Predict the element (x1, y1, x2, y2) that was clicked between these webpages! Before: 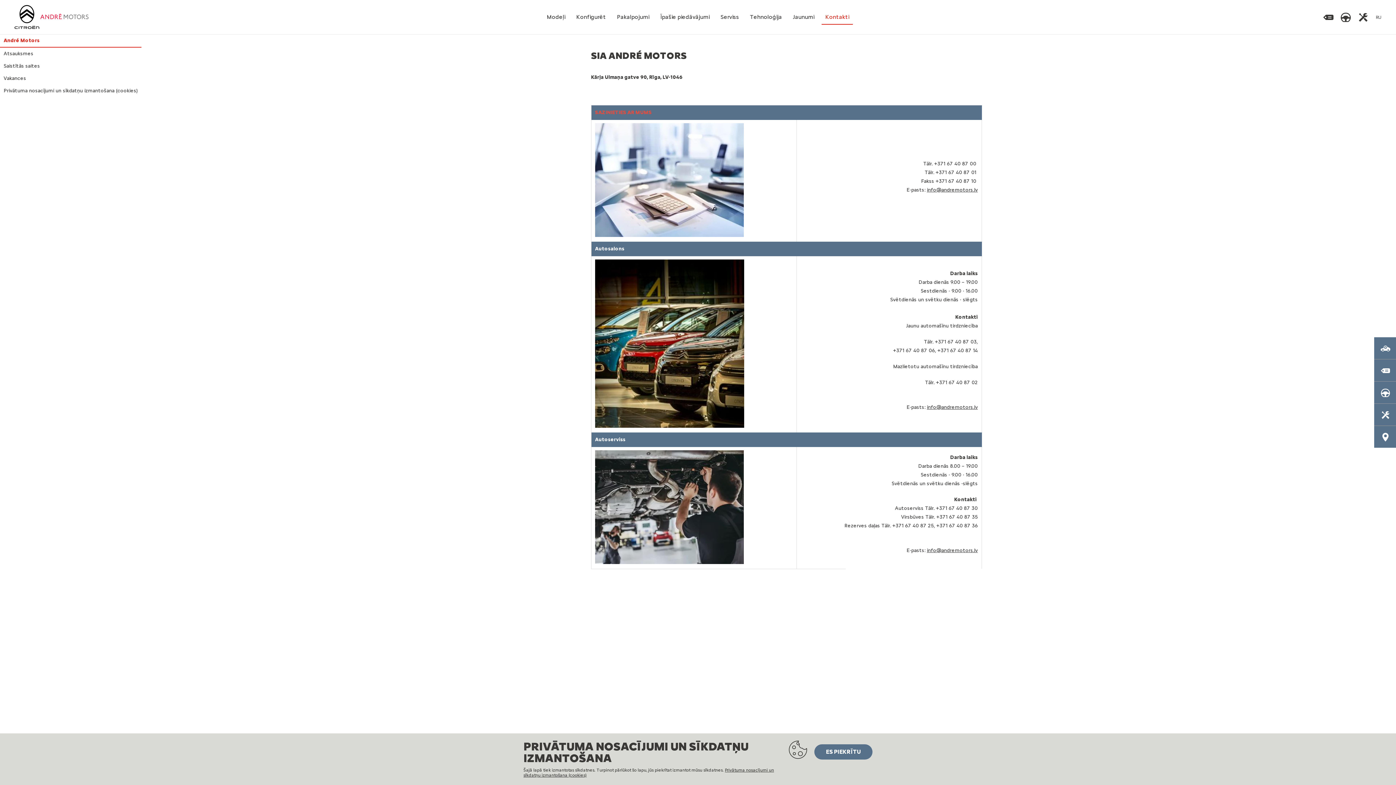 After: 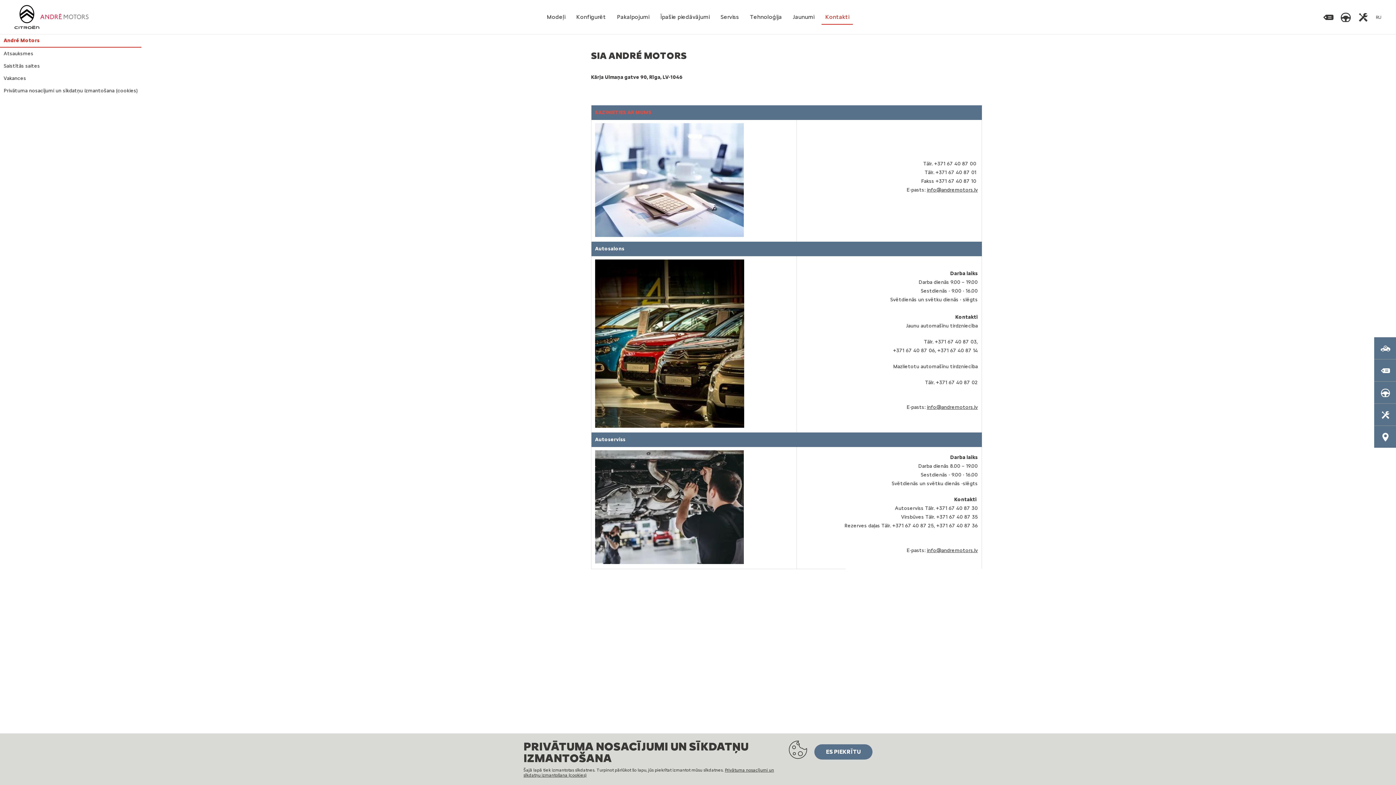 Action: label: Kontakti bbox: (1316, 426, 1412, 448)